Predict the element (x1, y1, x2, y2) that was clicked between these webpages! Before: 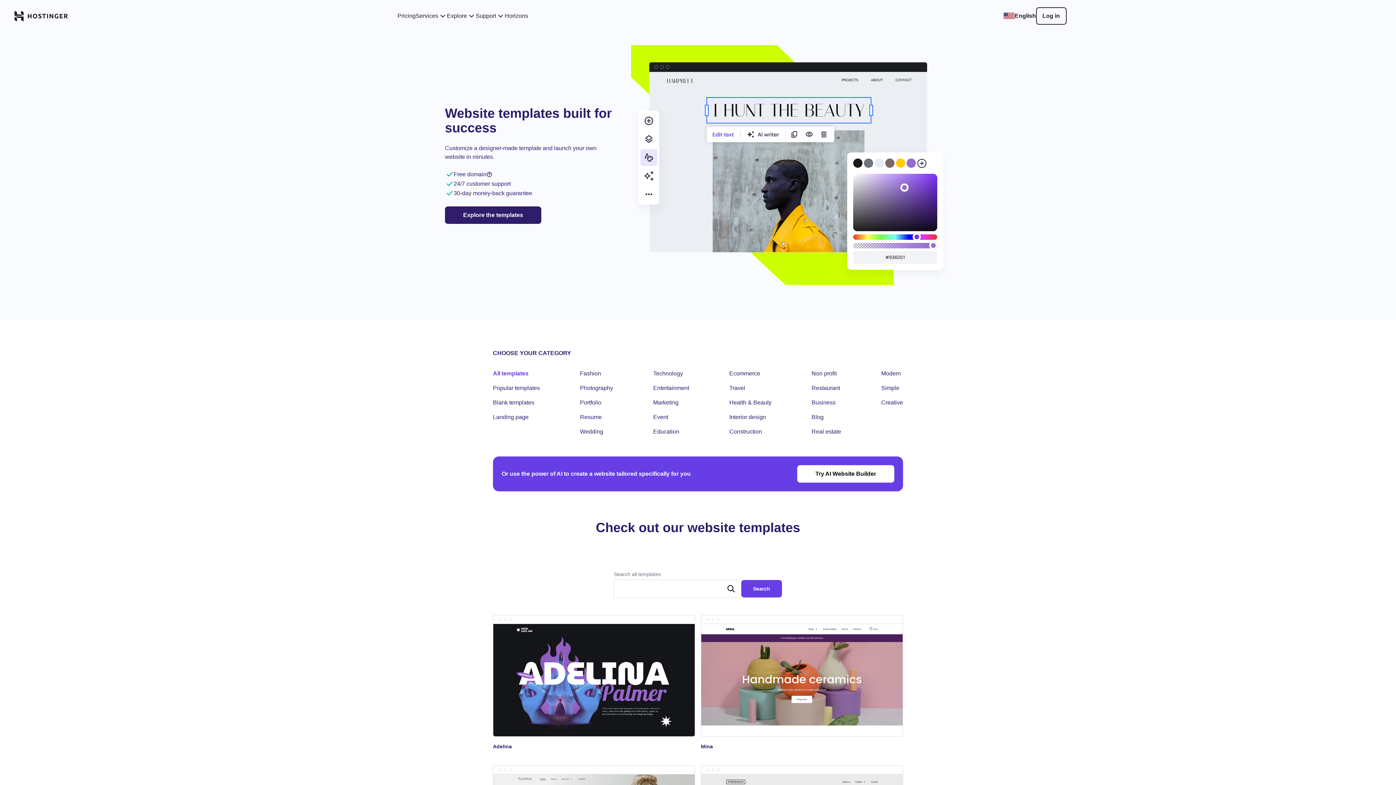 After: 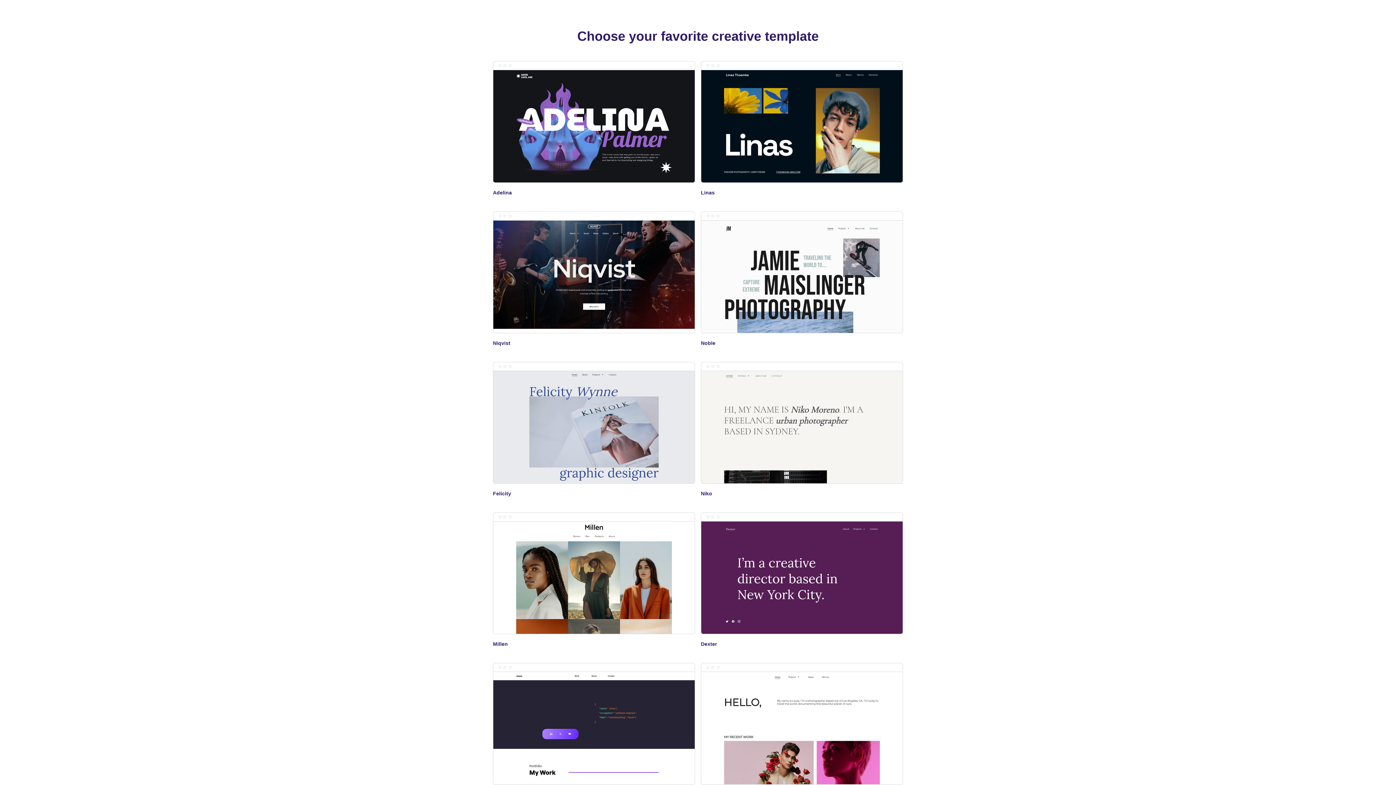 Action: label: Creative bbox: (881, 398, 903, 407)